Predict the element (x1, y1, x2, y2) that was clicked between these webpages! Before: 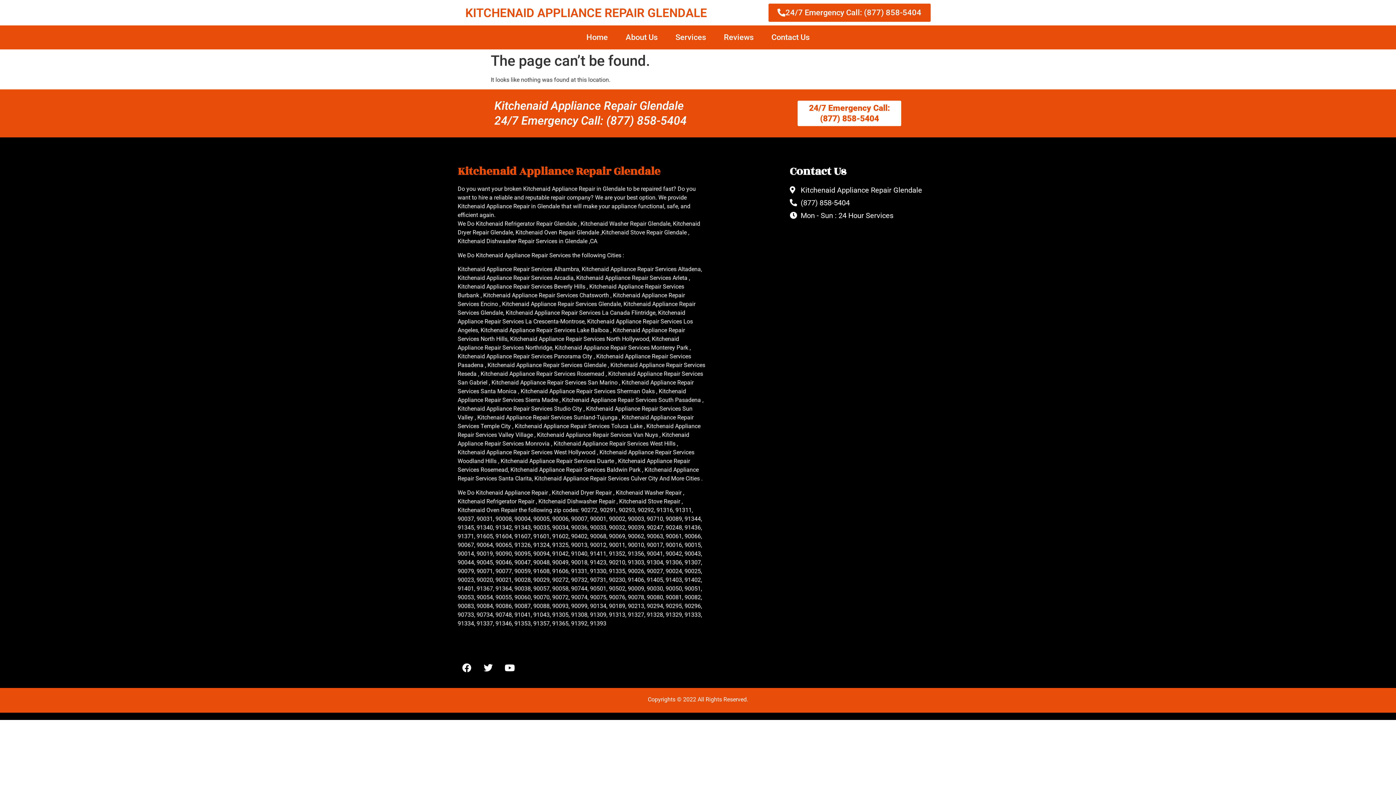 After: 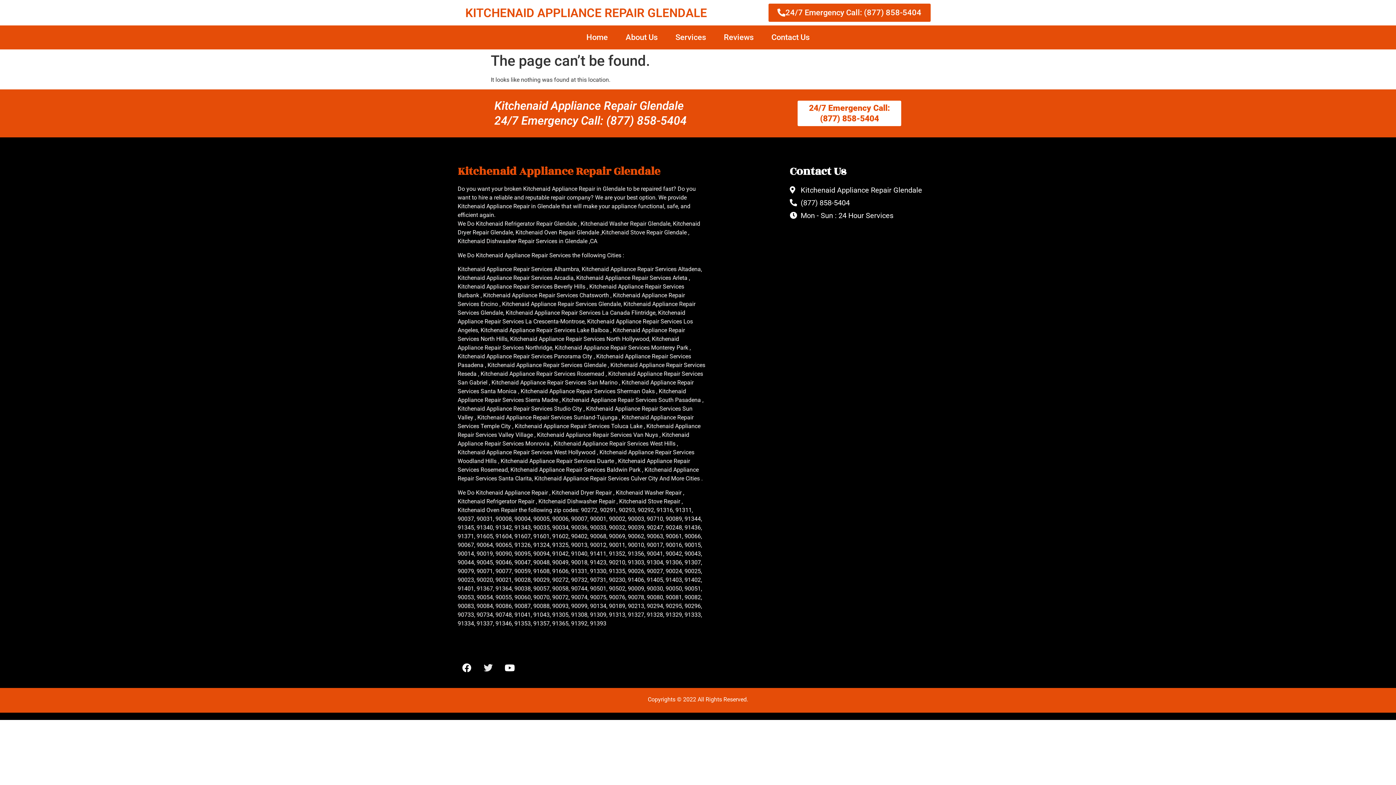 Action: label: Twitter bbox: (479, 659, 497, 677)